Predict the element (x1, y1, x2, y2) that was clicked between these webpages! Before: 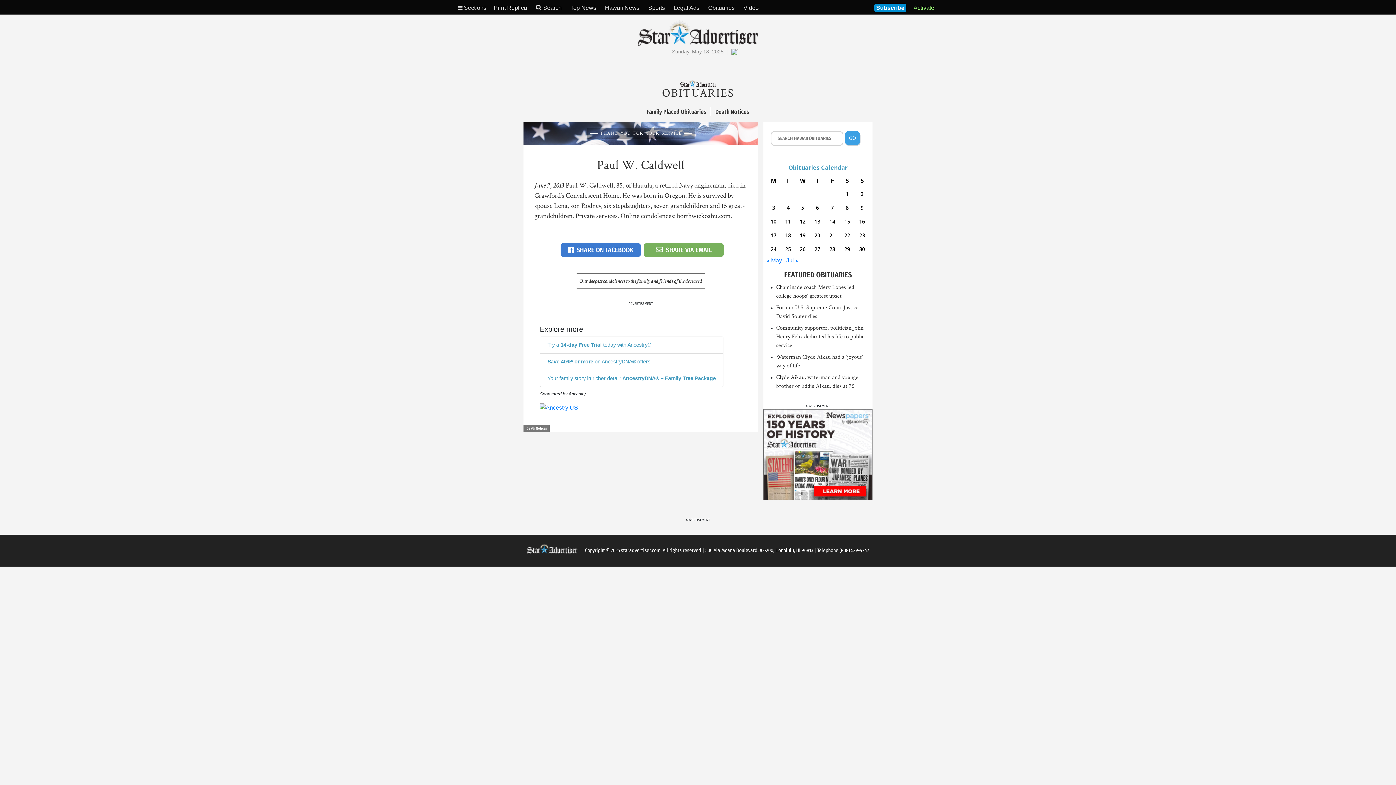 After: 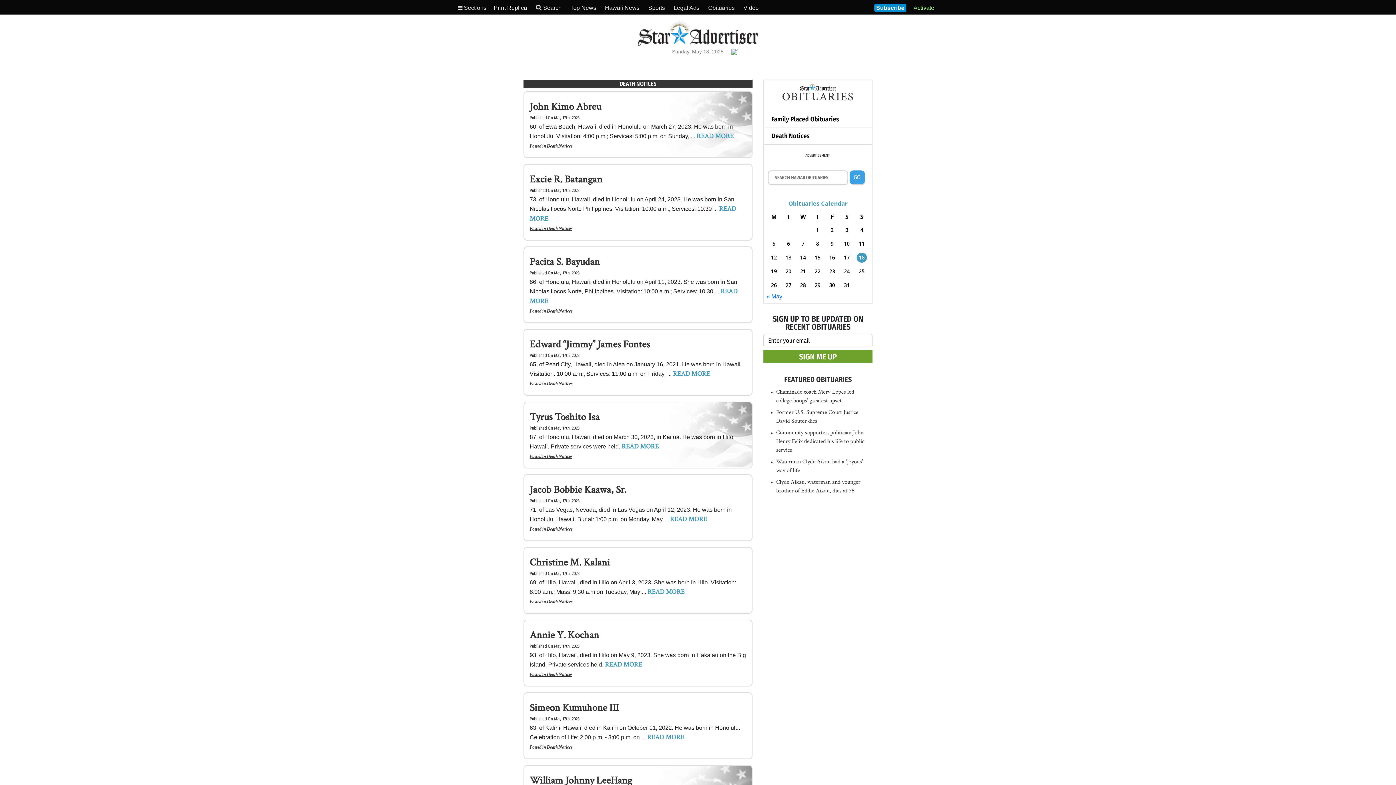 Action: label: Death Notices bbox: (711, 108, 752, 114)